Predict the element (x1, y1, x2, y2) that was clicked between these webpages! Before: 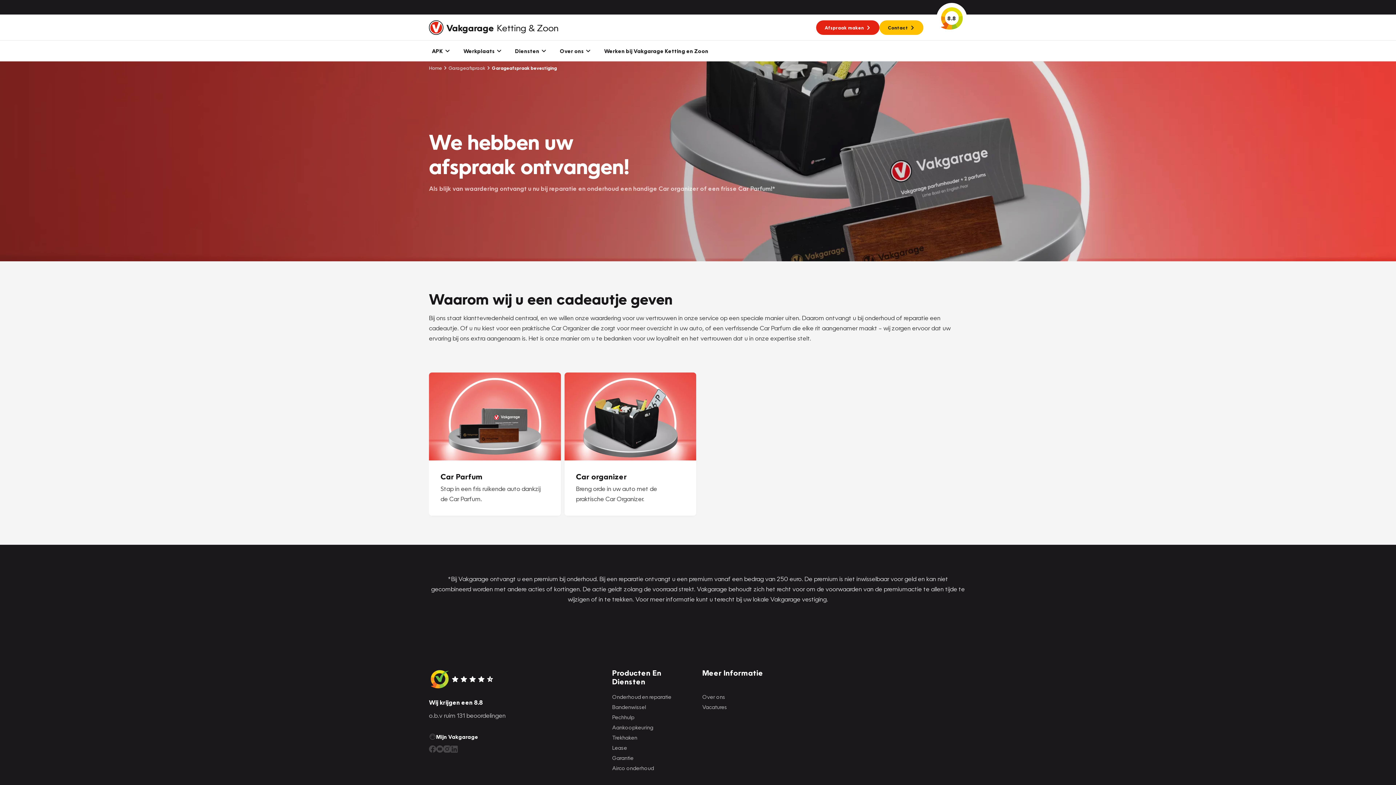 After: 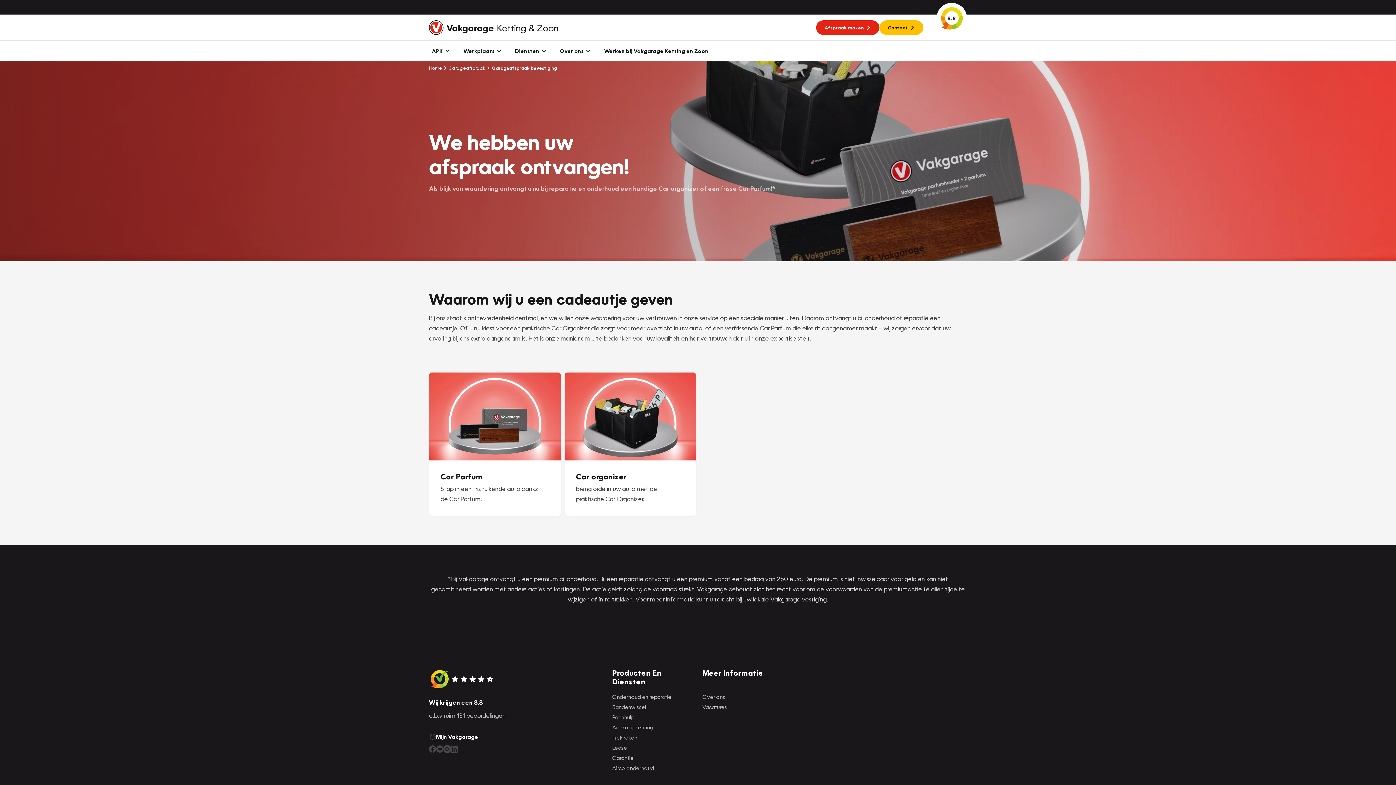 Action: bbox: (936, 2, 967, 33) label: 8.8